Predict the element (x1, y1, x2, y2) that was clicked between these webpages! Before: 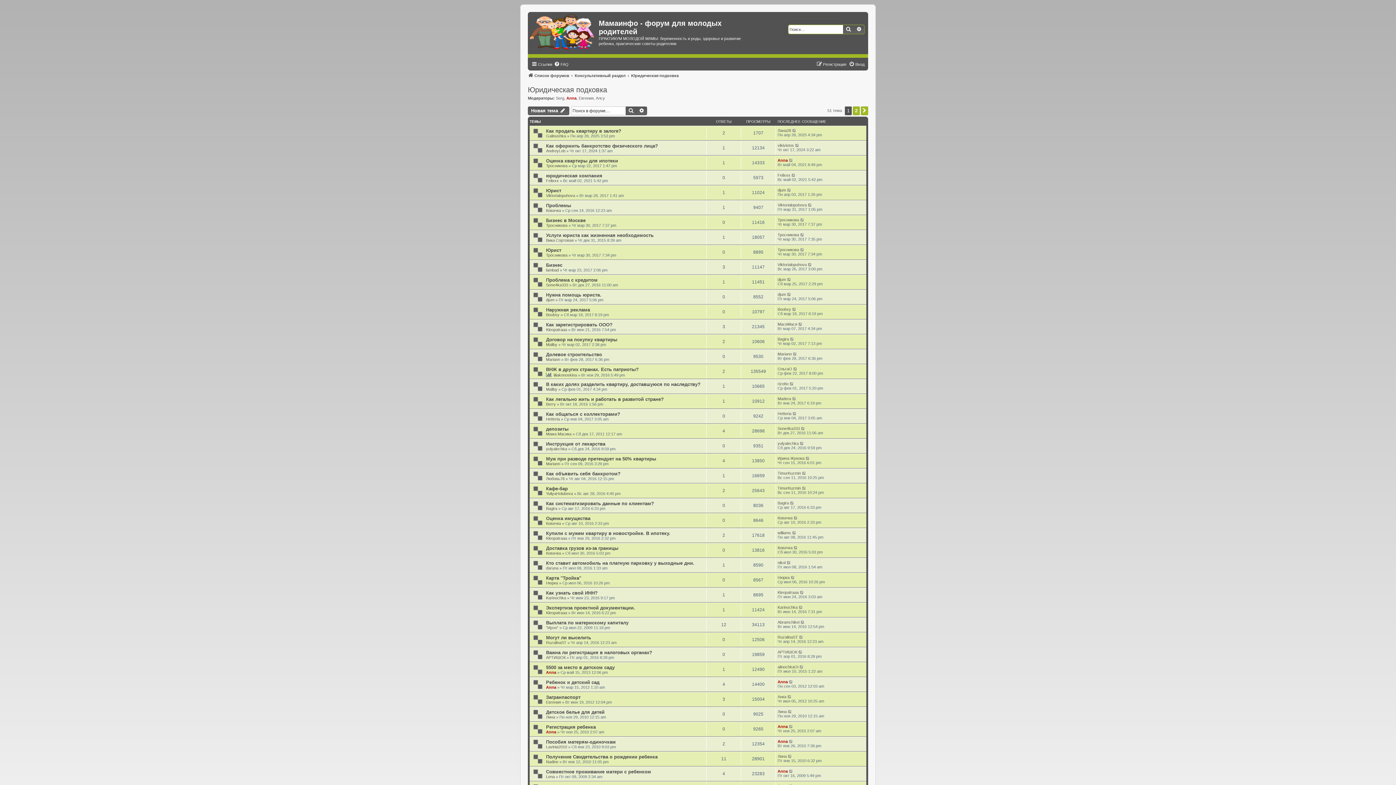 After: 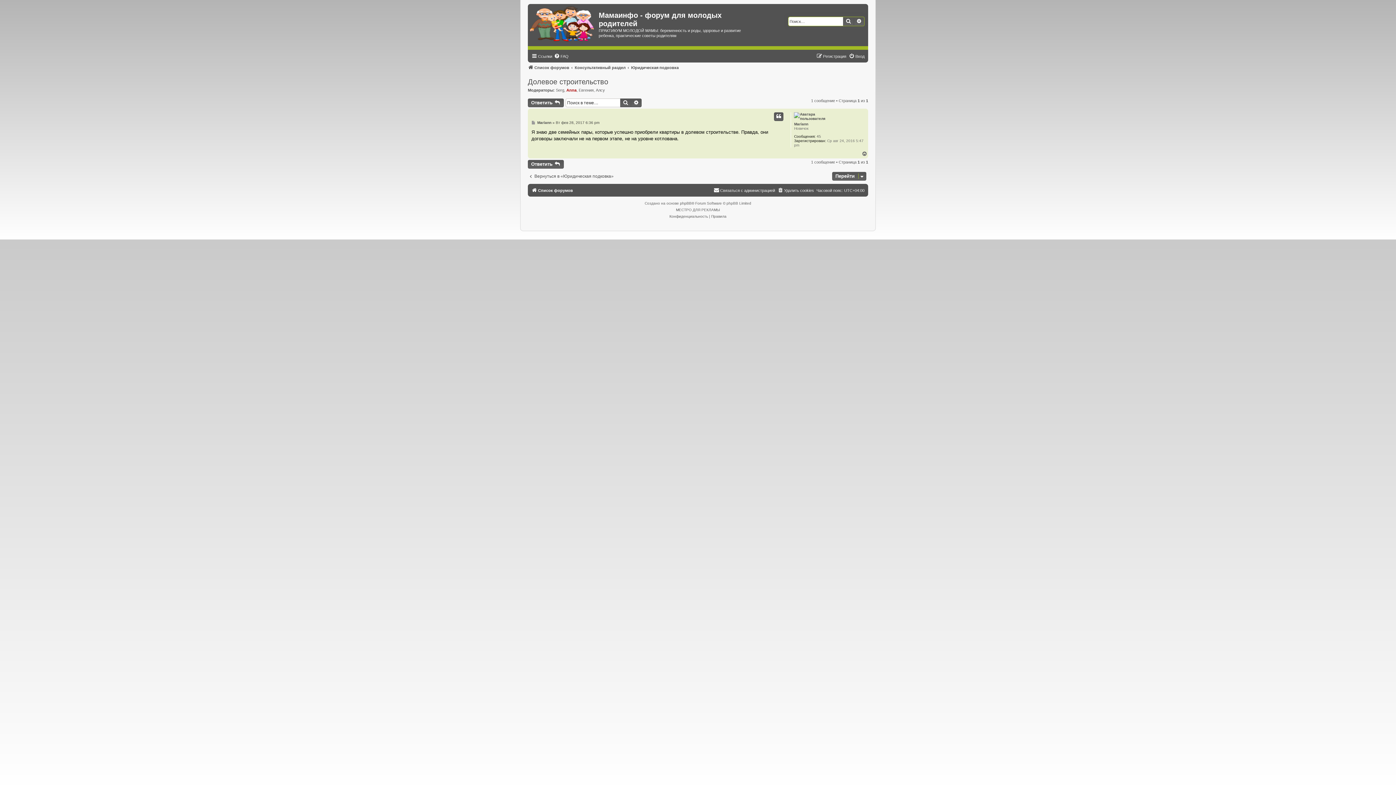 Action: bbox: (793, 352, 797, 356)